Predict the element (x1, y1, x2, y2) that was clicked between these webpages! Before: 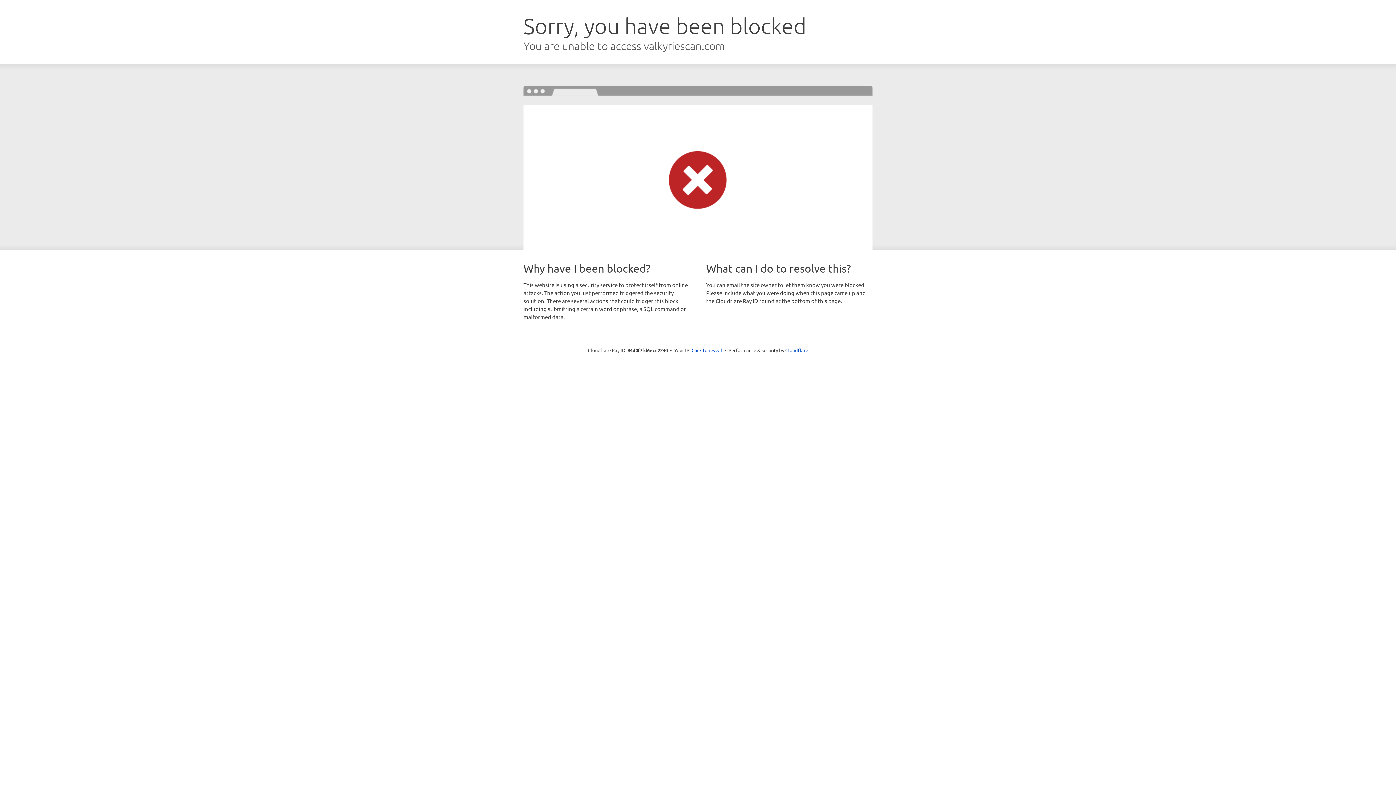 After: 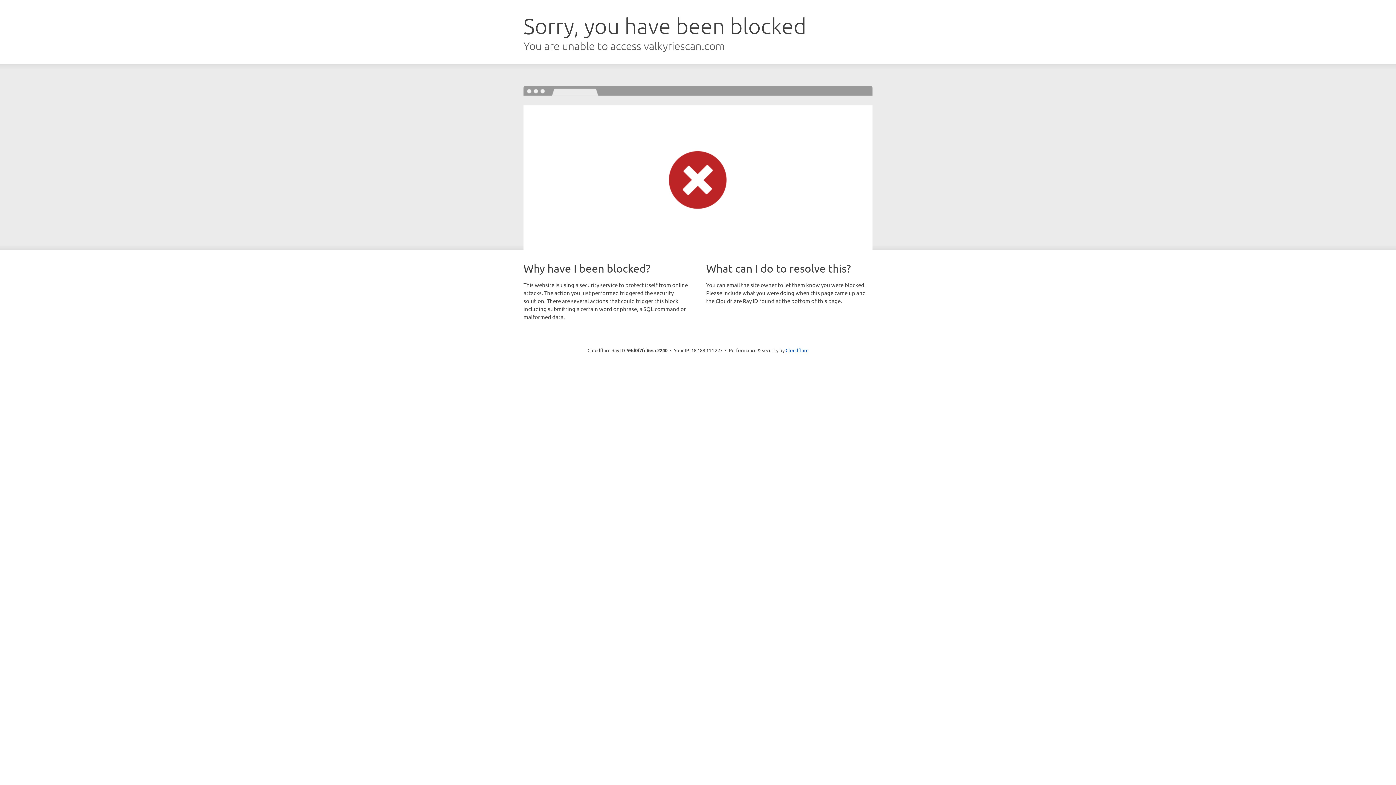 Action: bbox: (691, 346, 722, 353) label: Click to reveal